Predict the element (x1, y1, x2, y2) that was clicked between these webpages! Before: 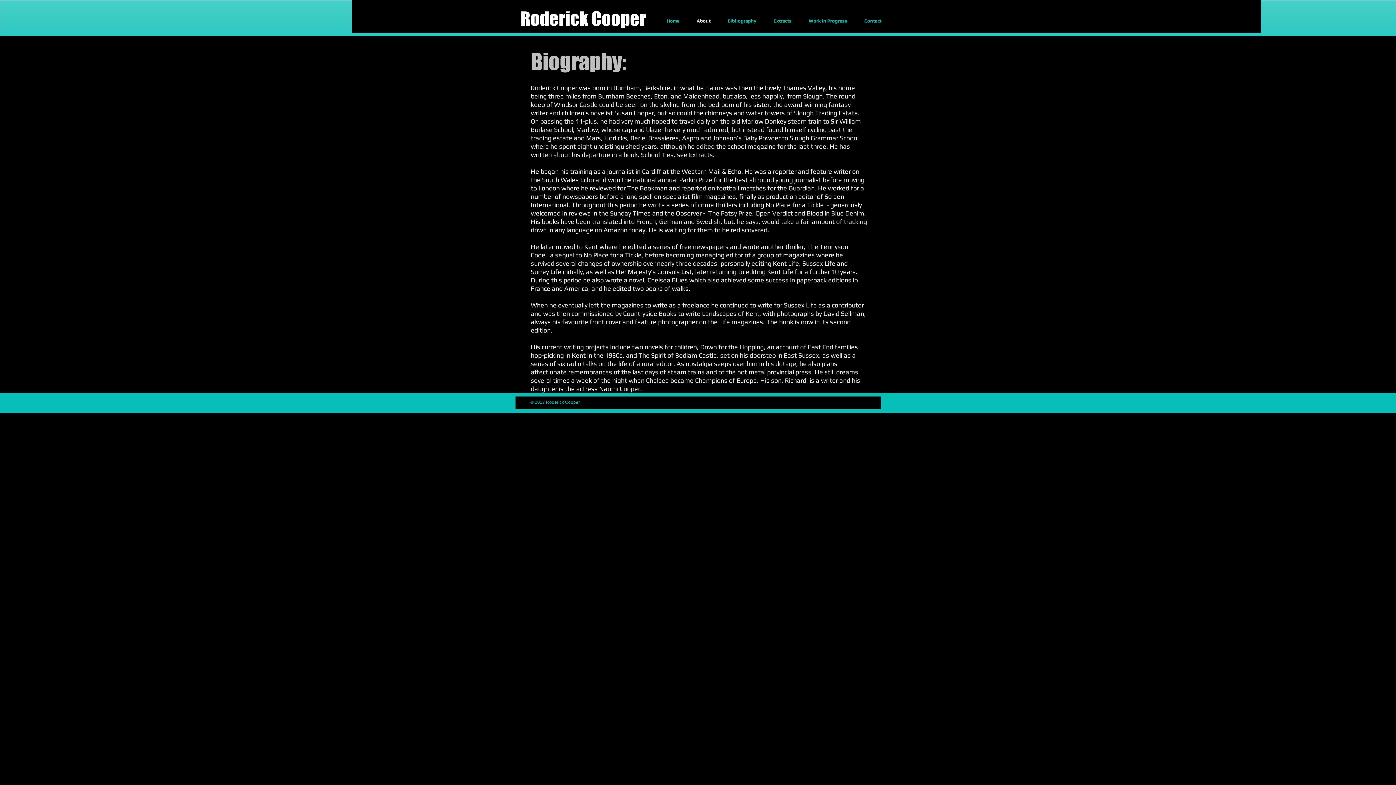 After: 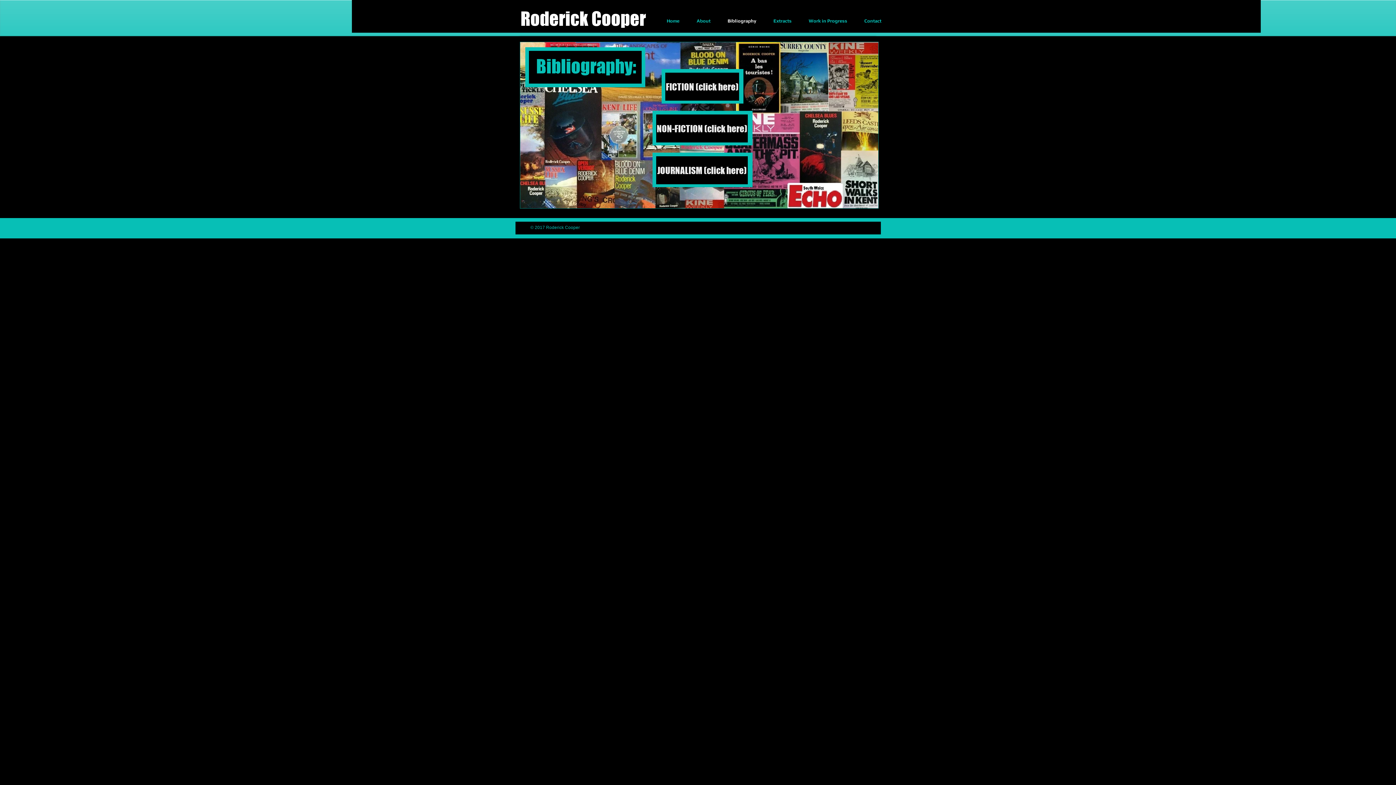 Action: label: Bibliography bbox: (719, 16, 765, 25)